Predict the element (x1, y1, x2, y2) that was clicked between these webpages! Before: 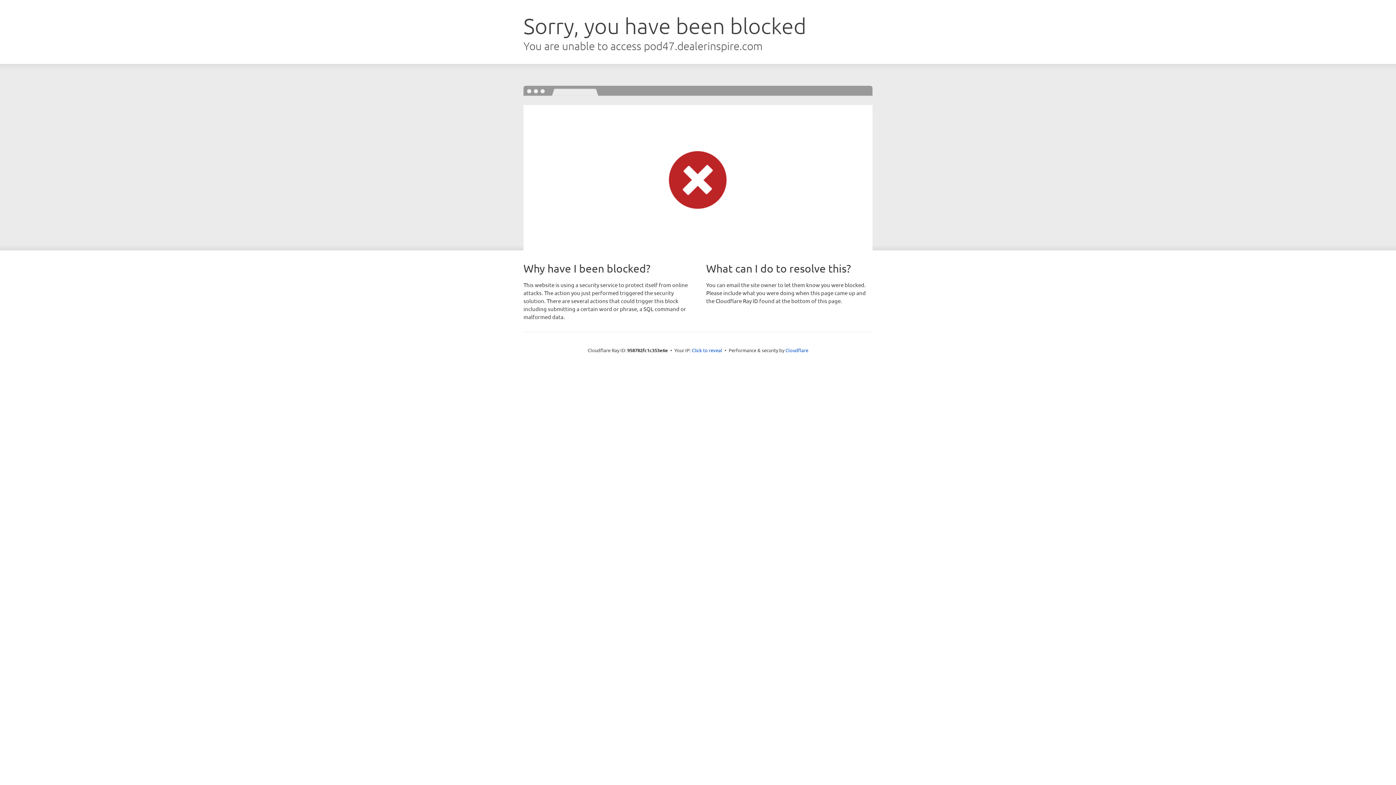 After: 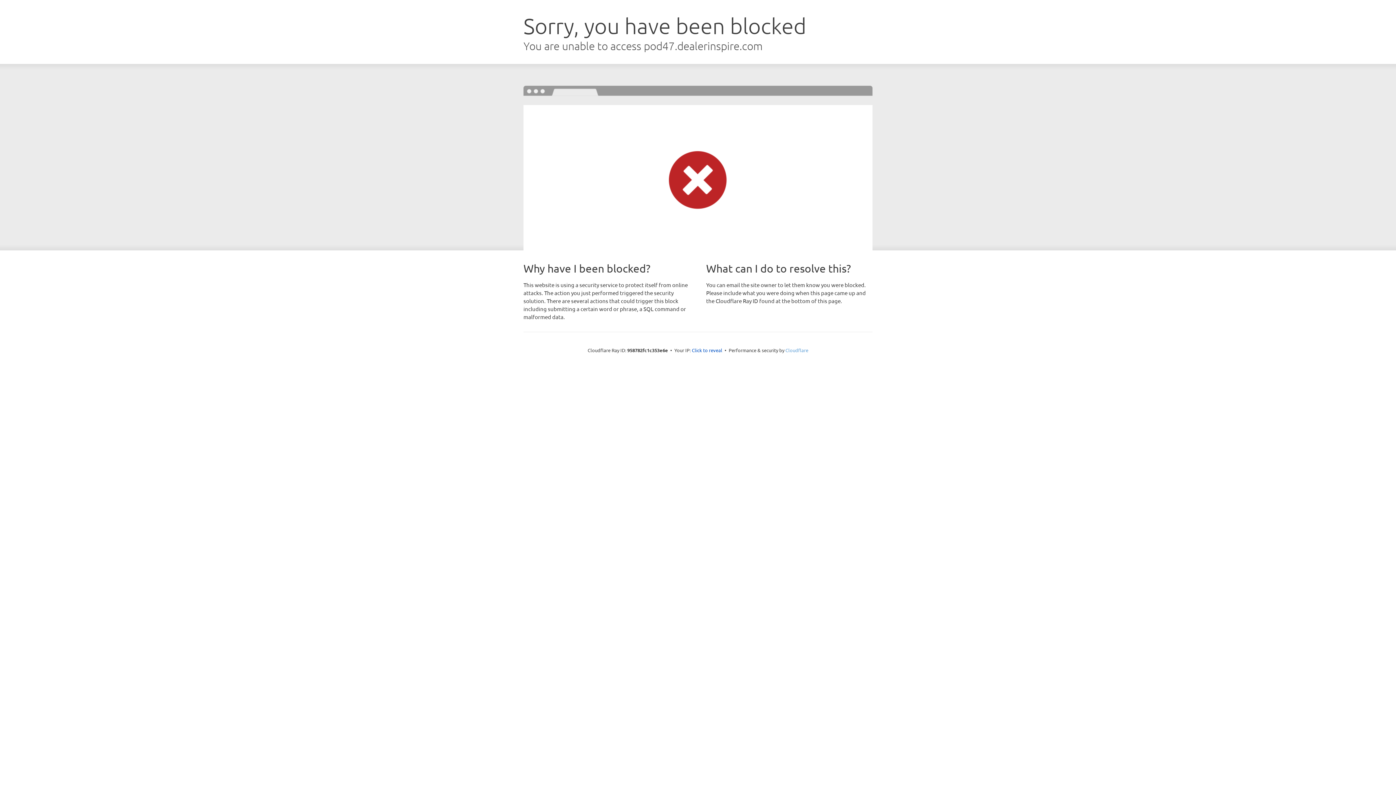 Action: label: Cloudflare bbox: (785, 347, 808, 353)